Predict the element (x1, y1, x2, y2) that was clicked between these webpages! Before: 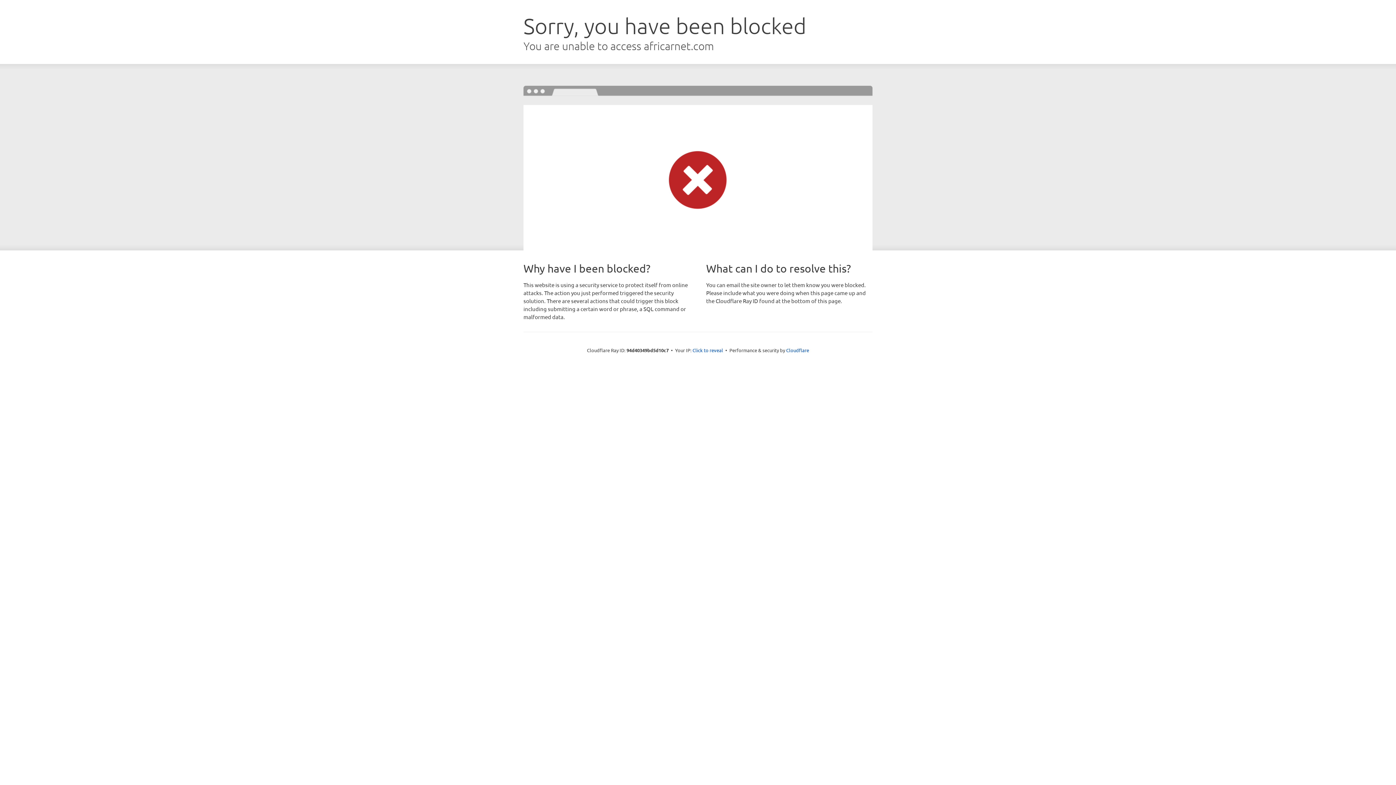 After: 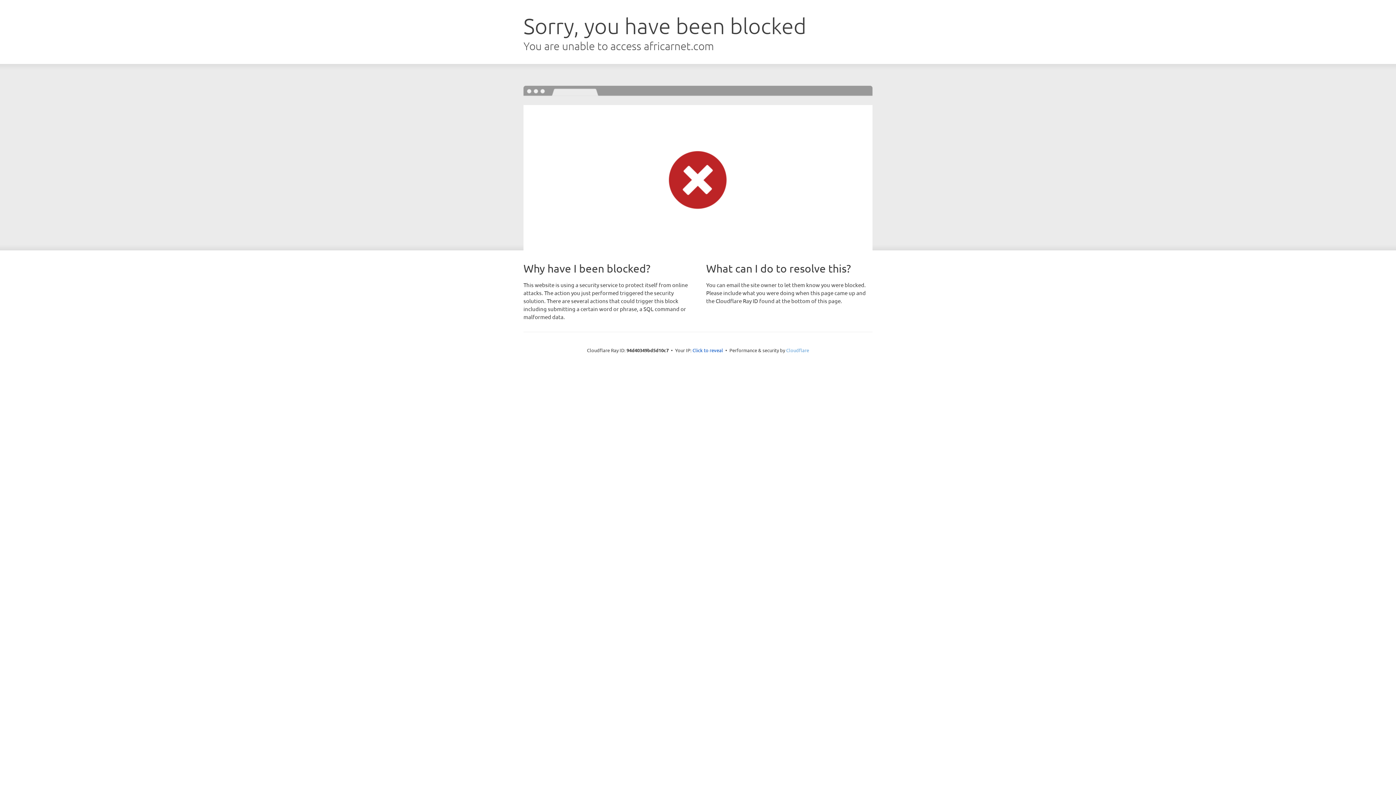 Action: bbox: (786, 347, 809, 353) label: Cloudflare